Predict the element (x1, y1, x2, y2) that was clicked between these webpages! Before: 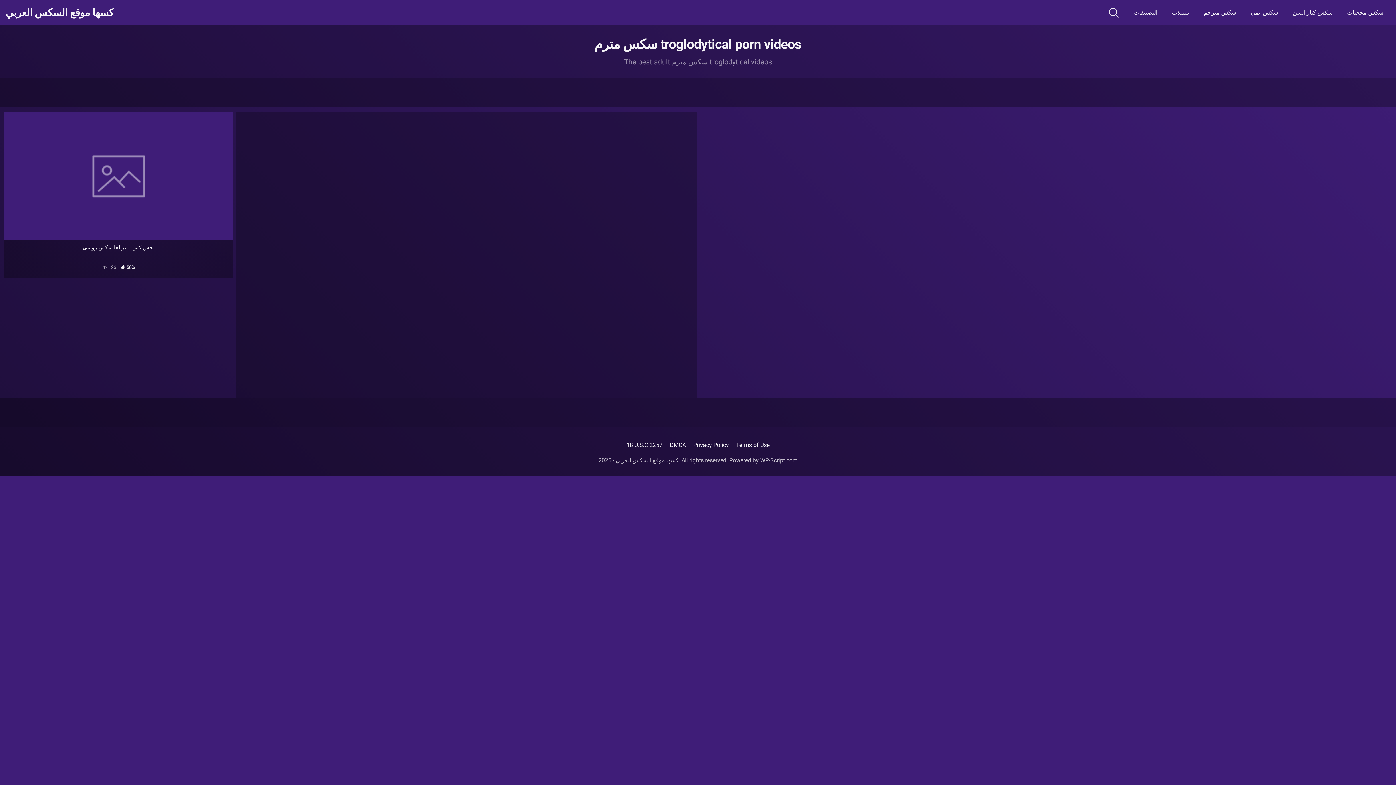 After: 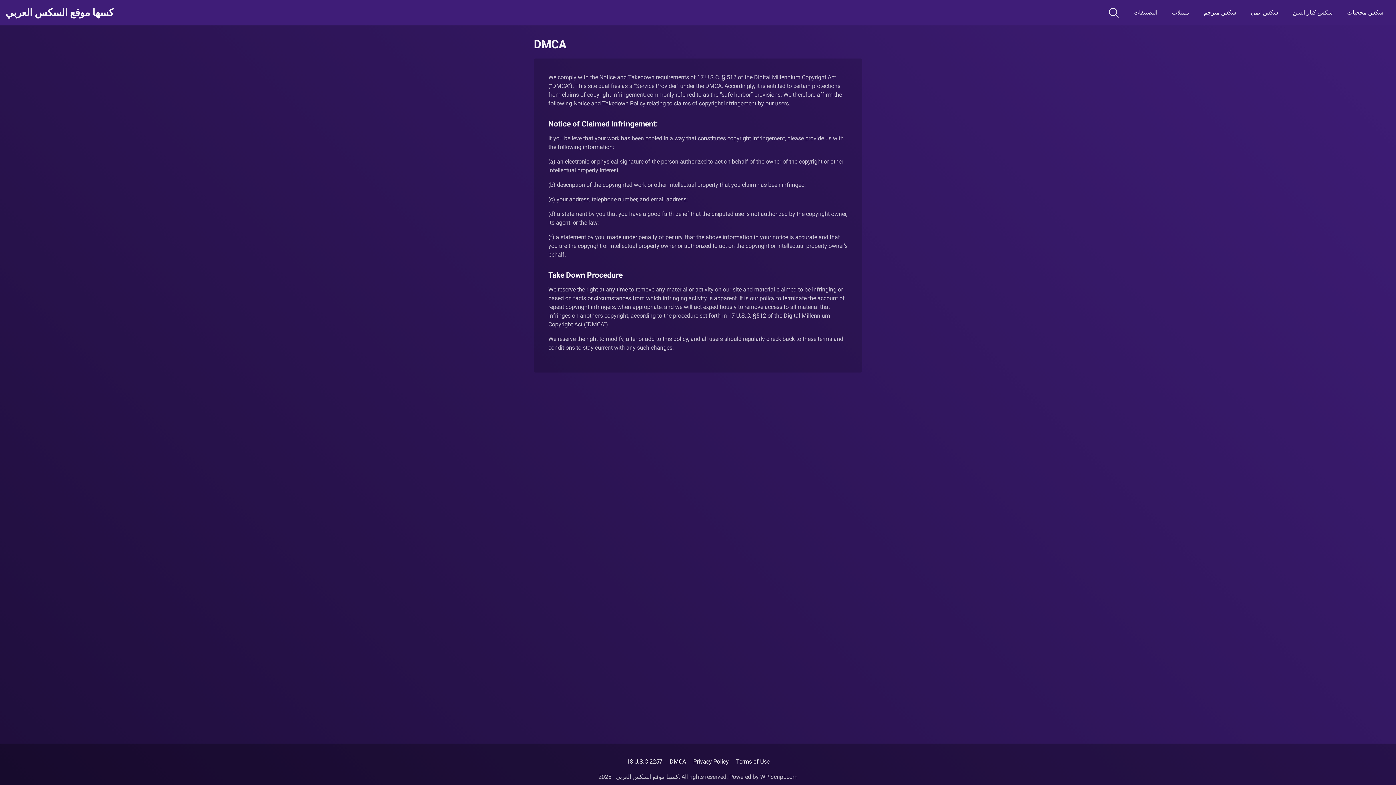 Action: label: DMCA bbox: (669, 441, 686, 448)